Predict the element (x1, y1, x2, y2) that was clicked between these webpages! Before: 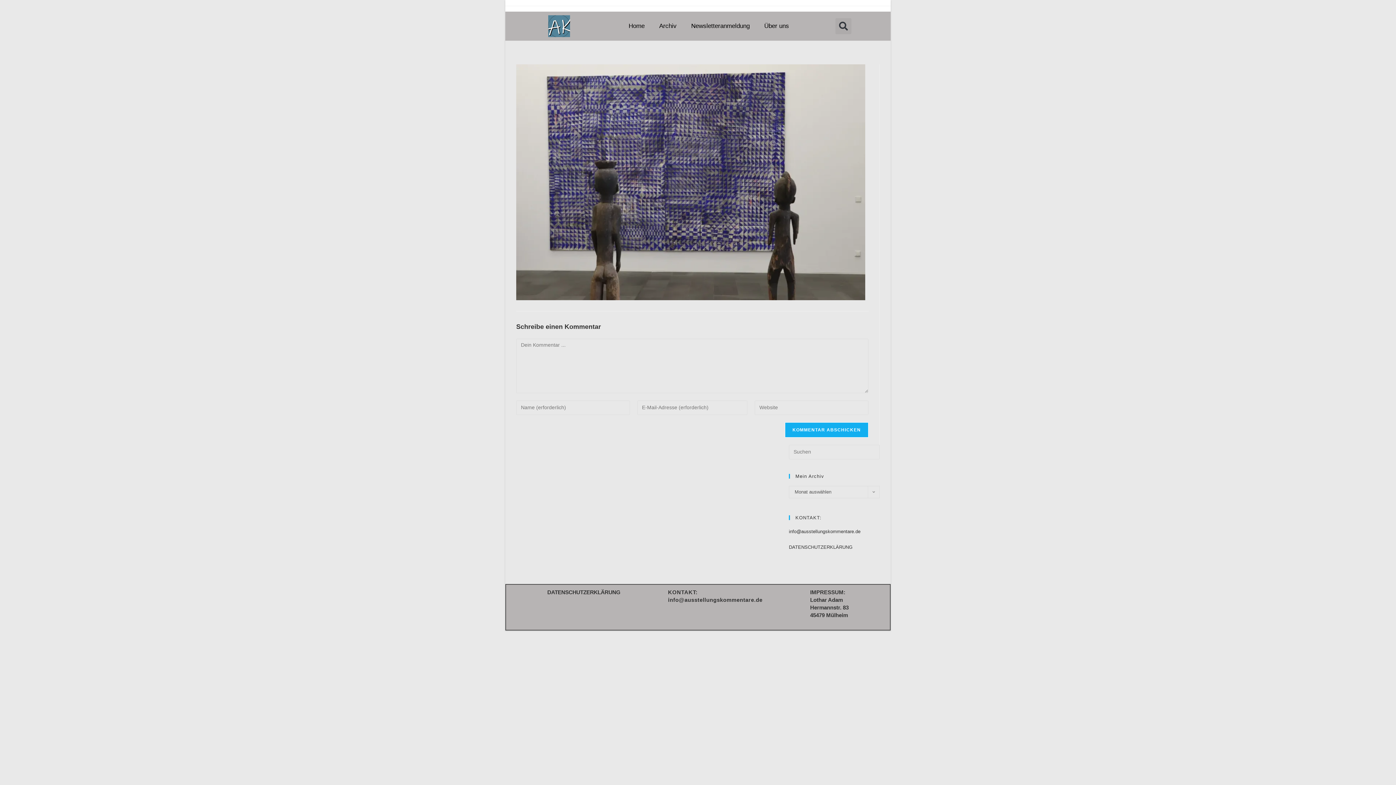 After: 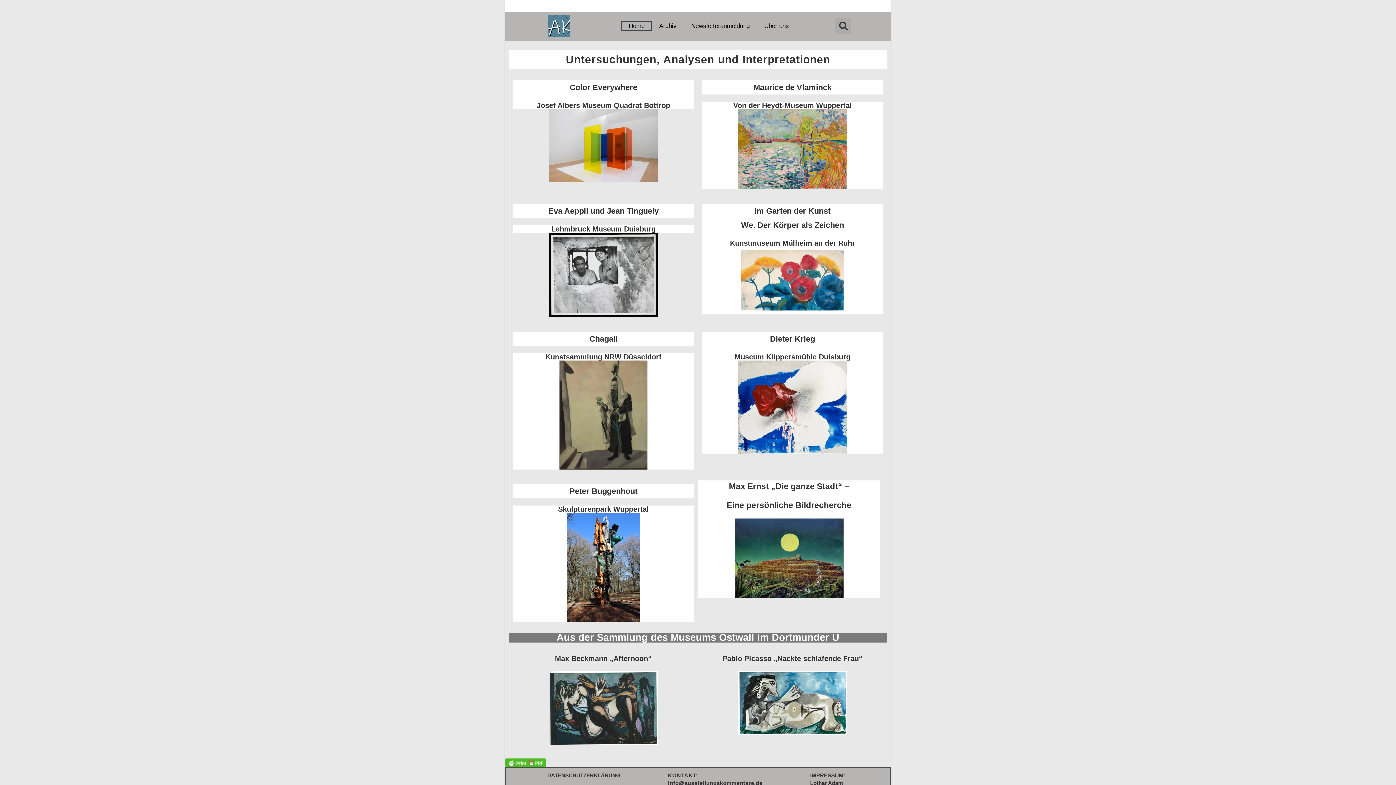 Action: label: Home bbox: (621, 21, 652, 31)